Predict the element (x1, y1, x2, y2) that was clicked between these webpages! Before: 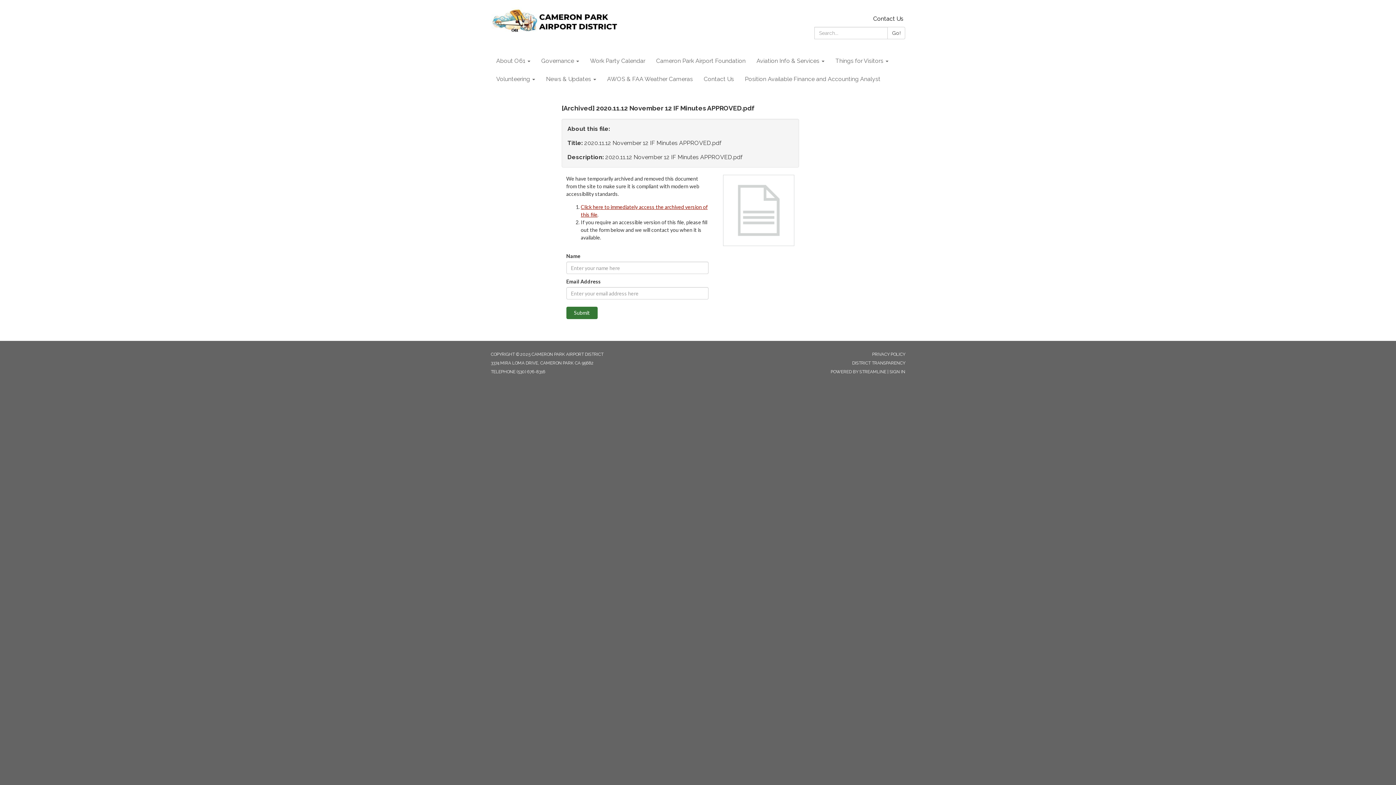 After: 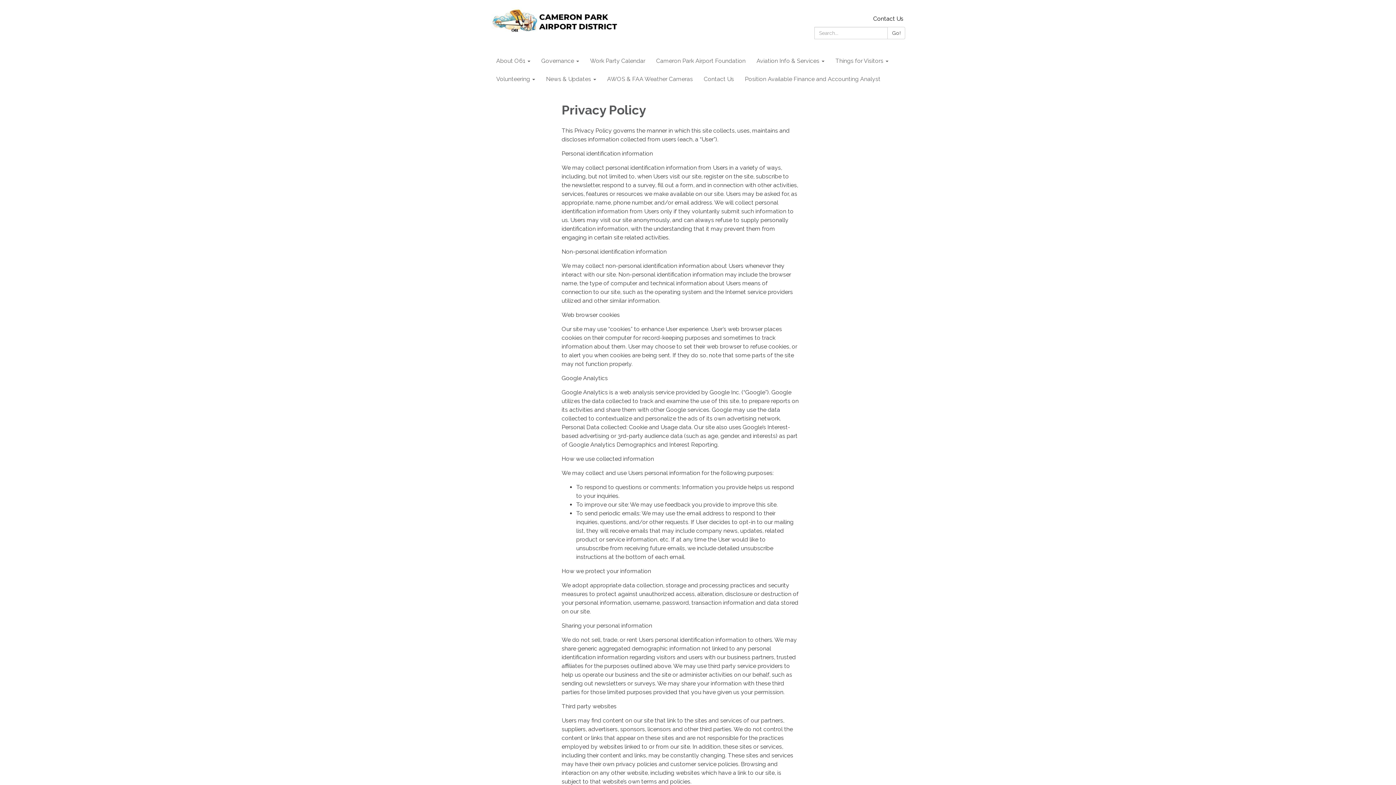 Action: bbox: (872, 352, 905, 357) label: PRIVACY POLICY